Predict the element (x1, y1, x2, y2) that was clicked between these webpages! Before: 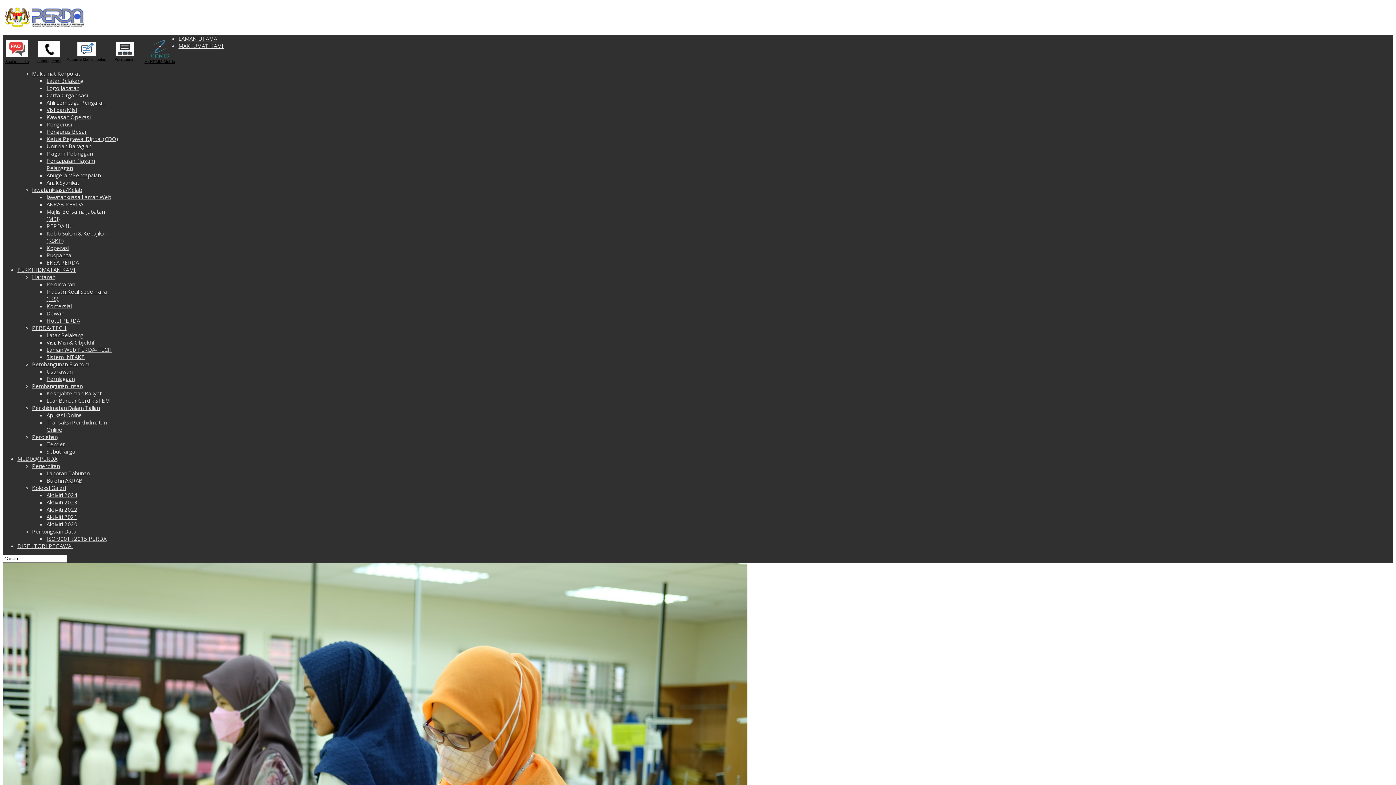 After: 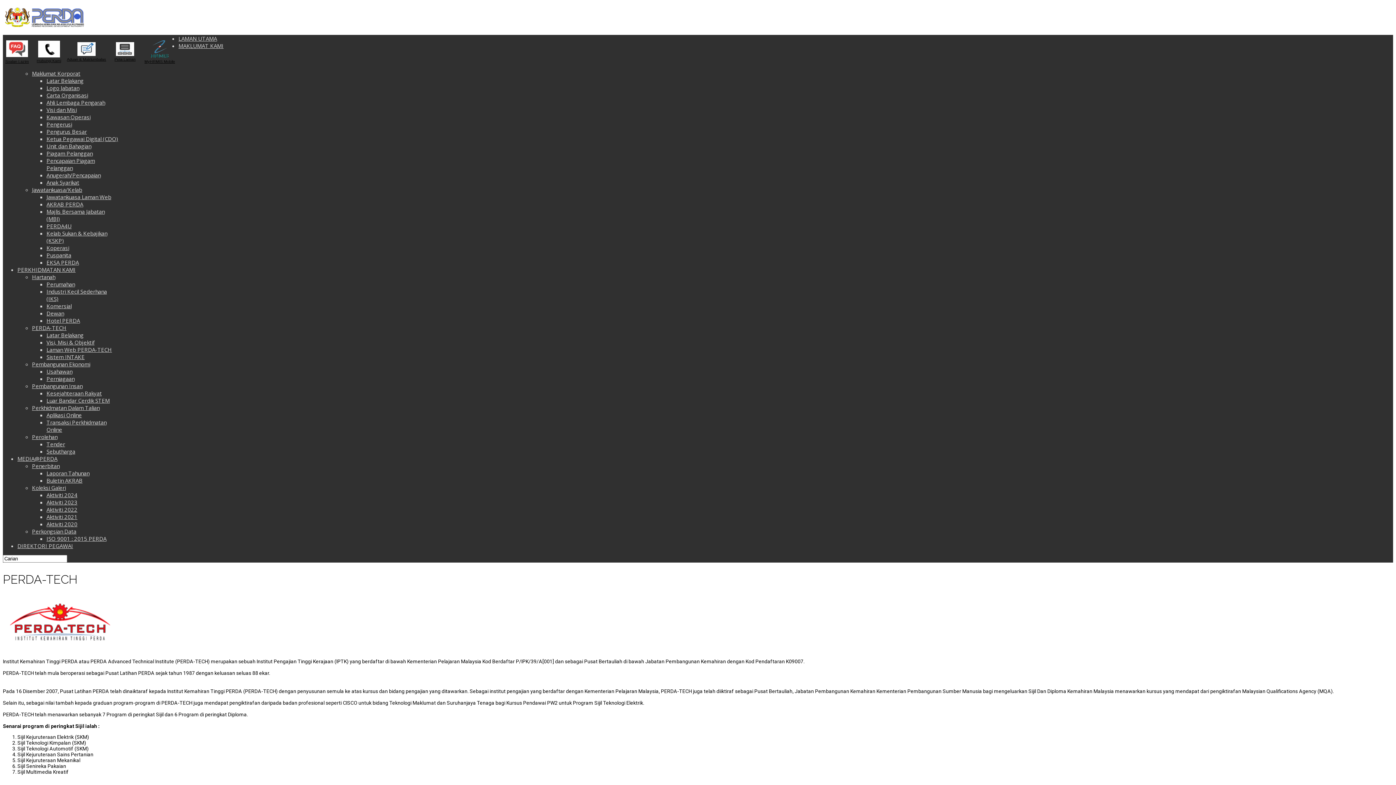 Action: bbox: (46, 331, 83, 338) label: Latar Belakang